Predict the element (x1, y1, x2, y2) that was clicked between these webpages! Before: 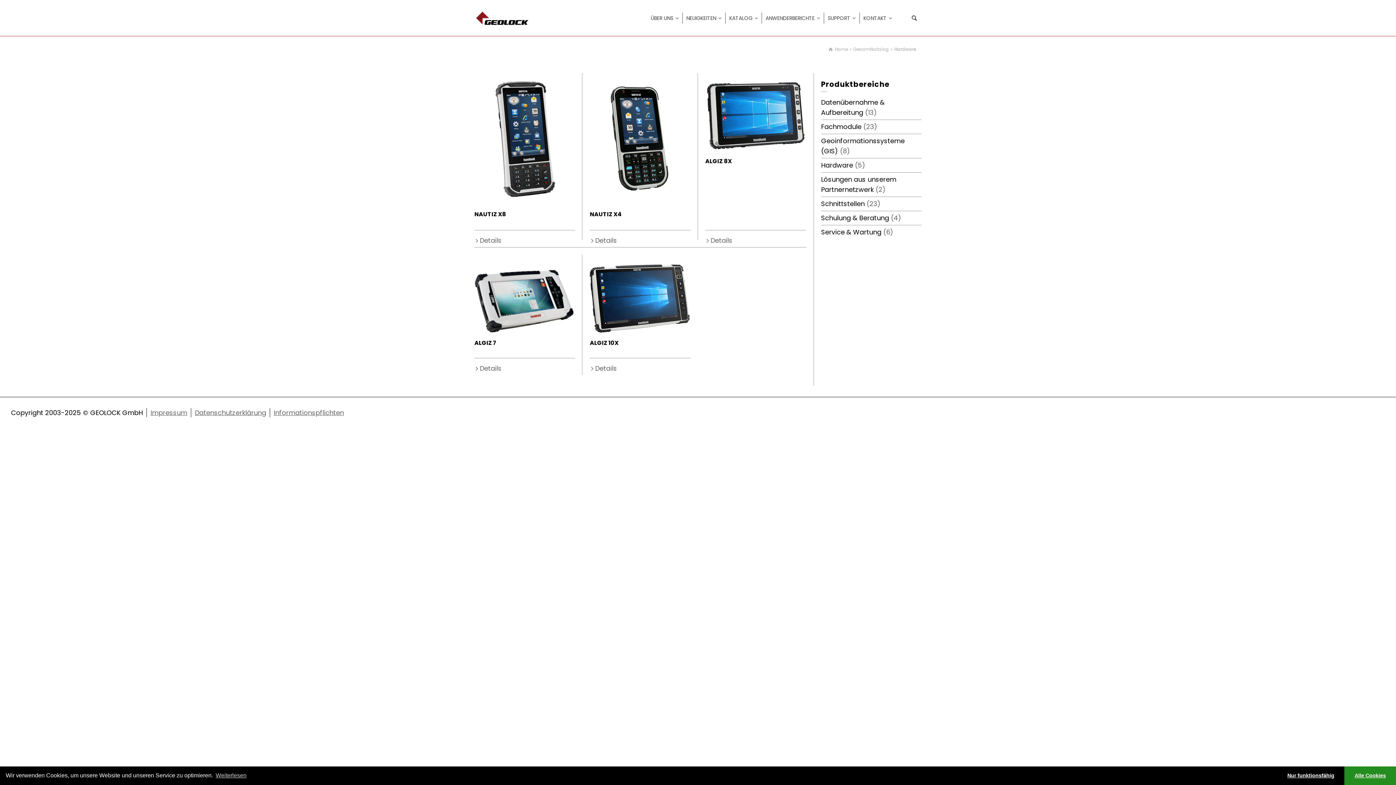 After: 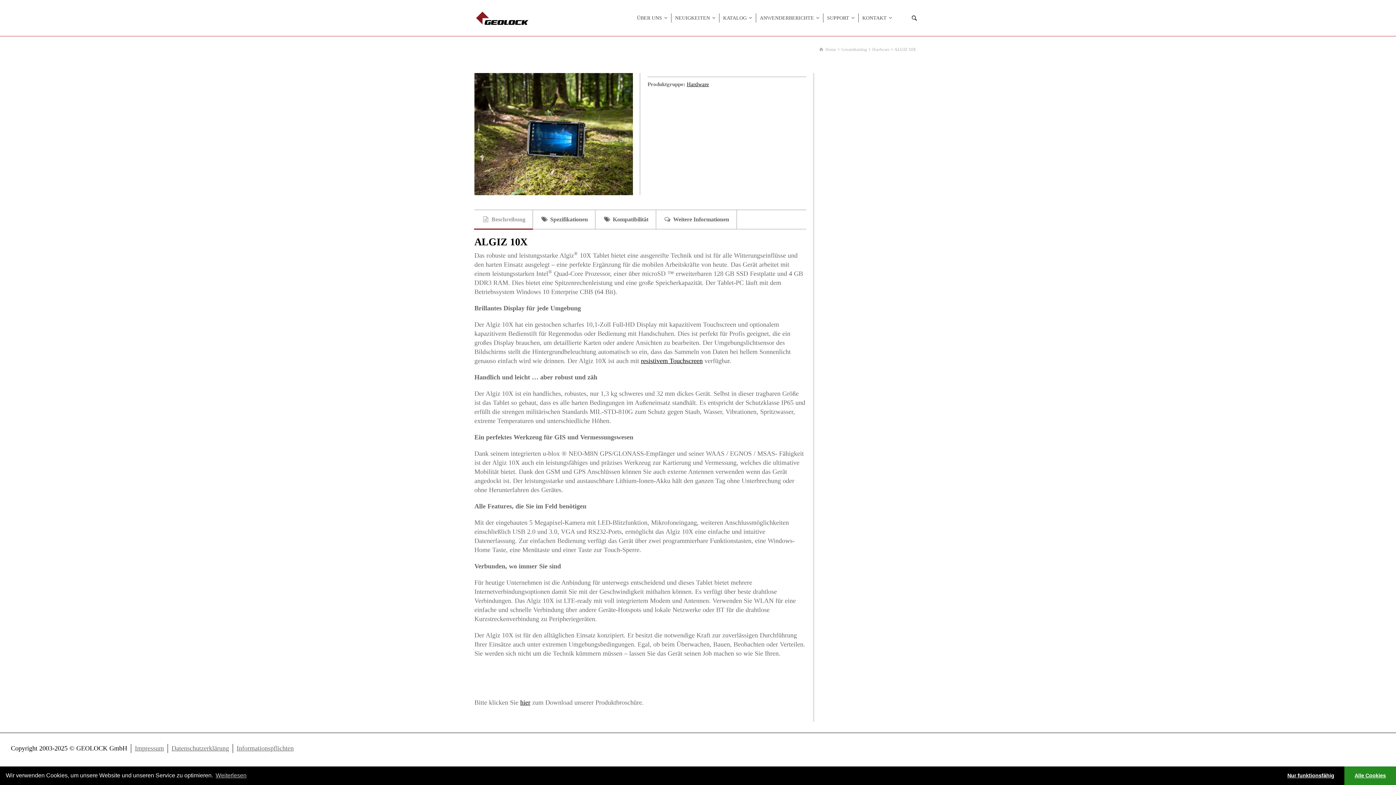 Action: label: Details bbox: (589, 364, 617, 373)